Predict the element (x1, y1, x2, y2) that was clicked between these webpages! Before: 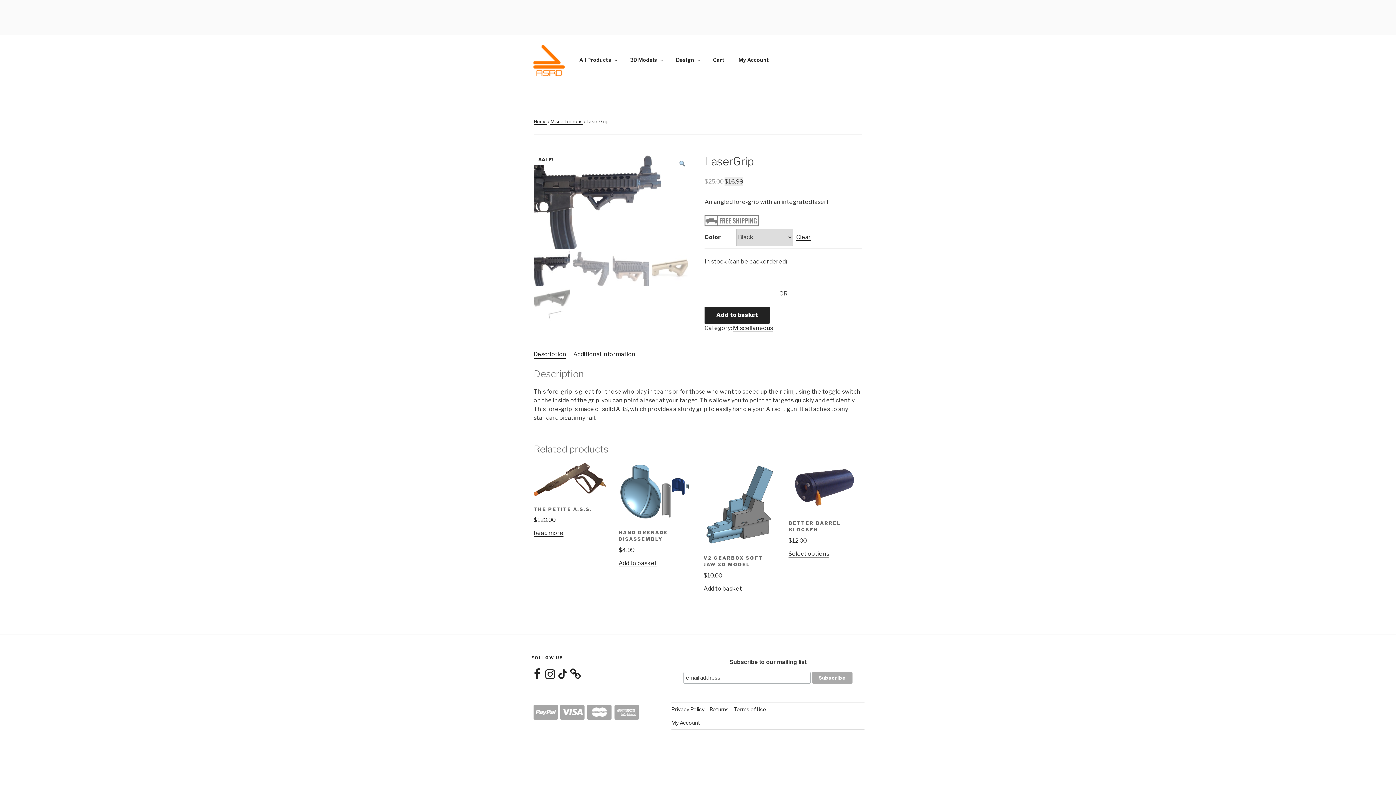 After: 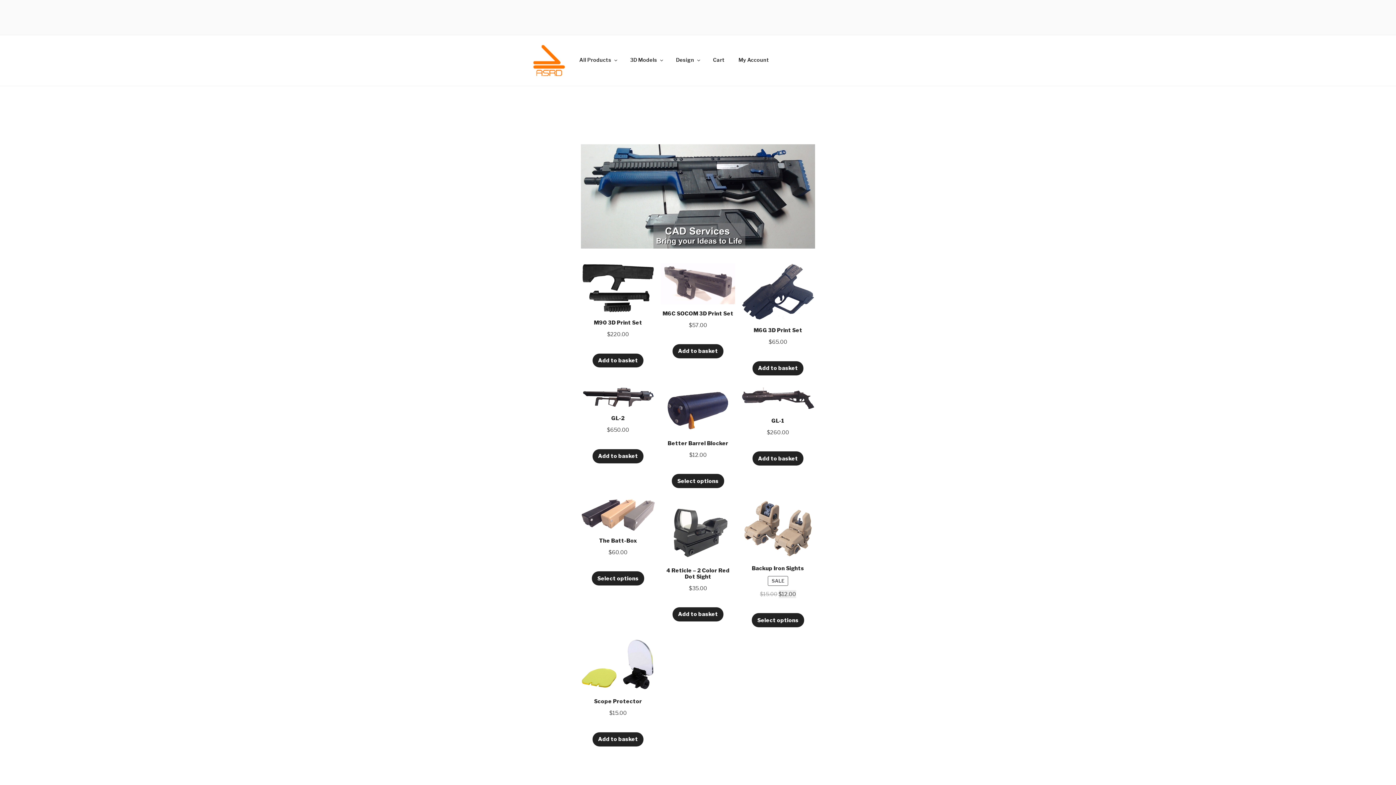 Action: label: Home bbox: (533, 118, 546, 124)